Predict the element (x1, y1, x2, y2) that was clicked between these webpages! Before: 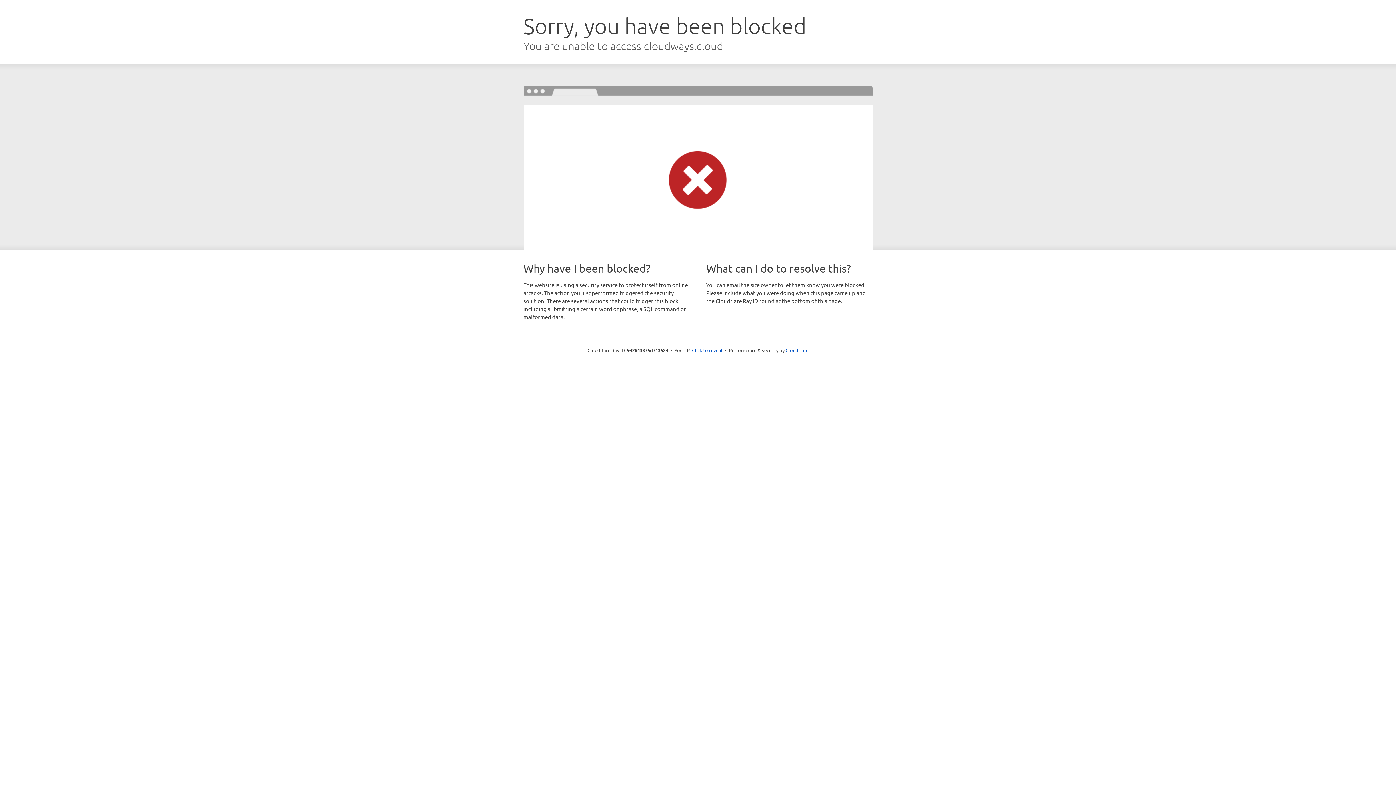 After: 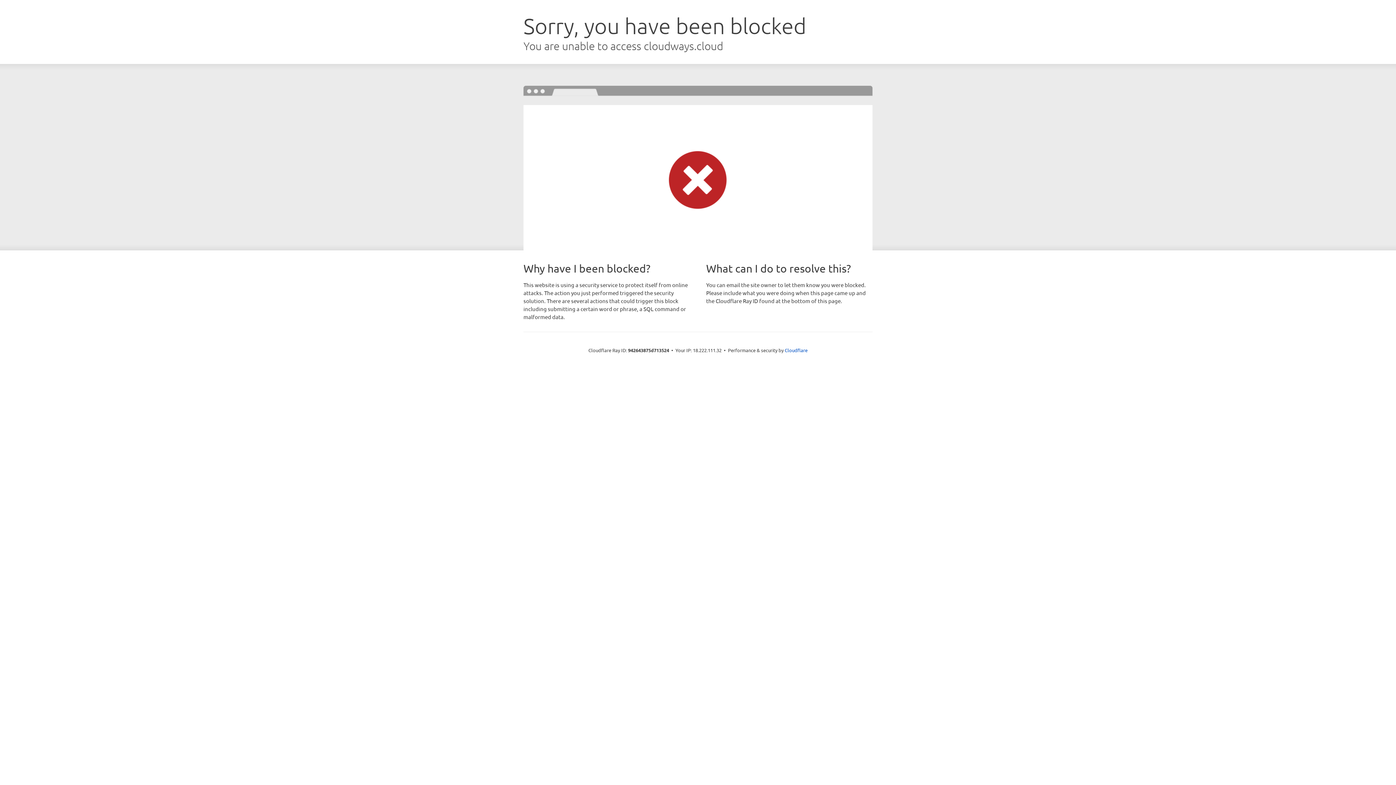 Action: bbox: (692, 346, 722, 353) label: Click to reveal